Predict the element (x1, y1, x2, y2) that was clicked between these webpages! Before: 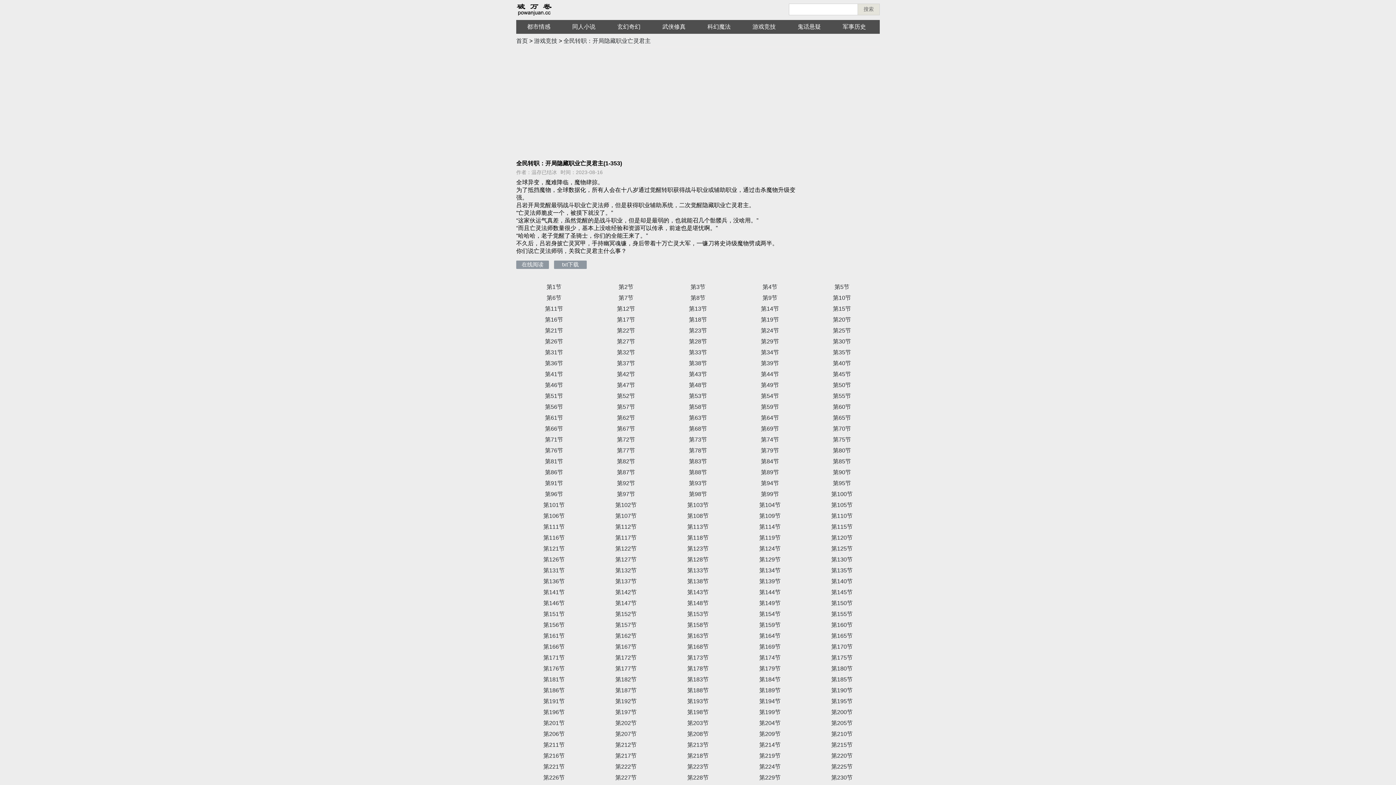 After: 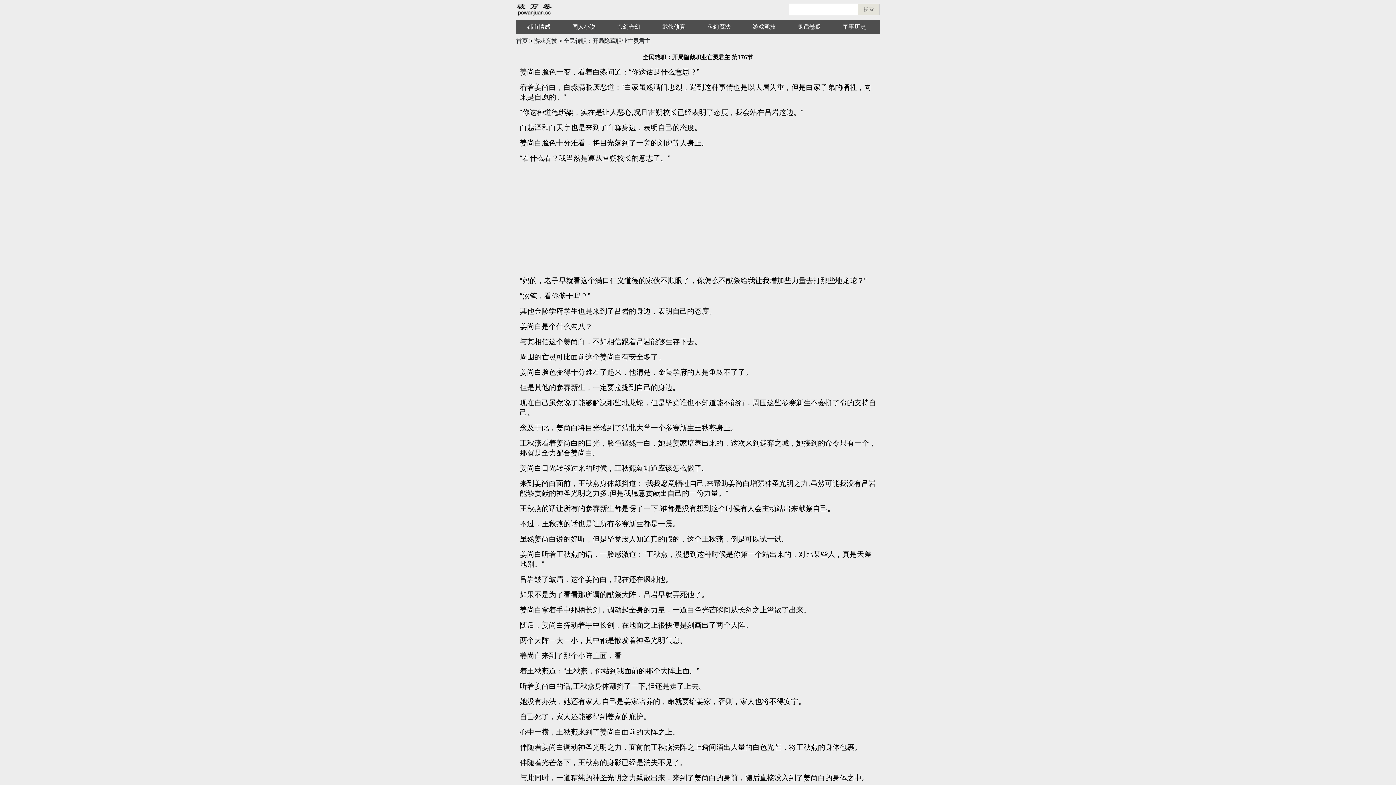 Action: label: 第176节 bbox: (543, 665, 564, 672)